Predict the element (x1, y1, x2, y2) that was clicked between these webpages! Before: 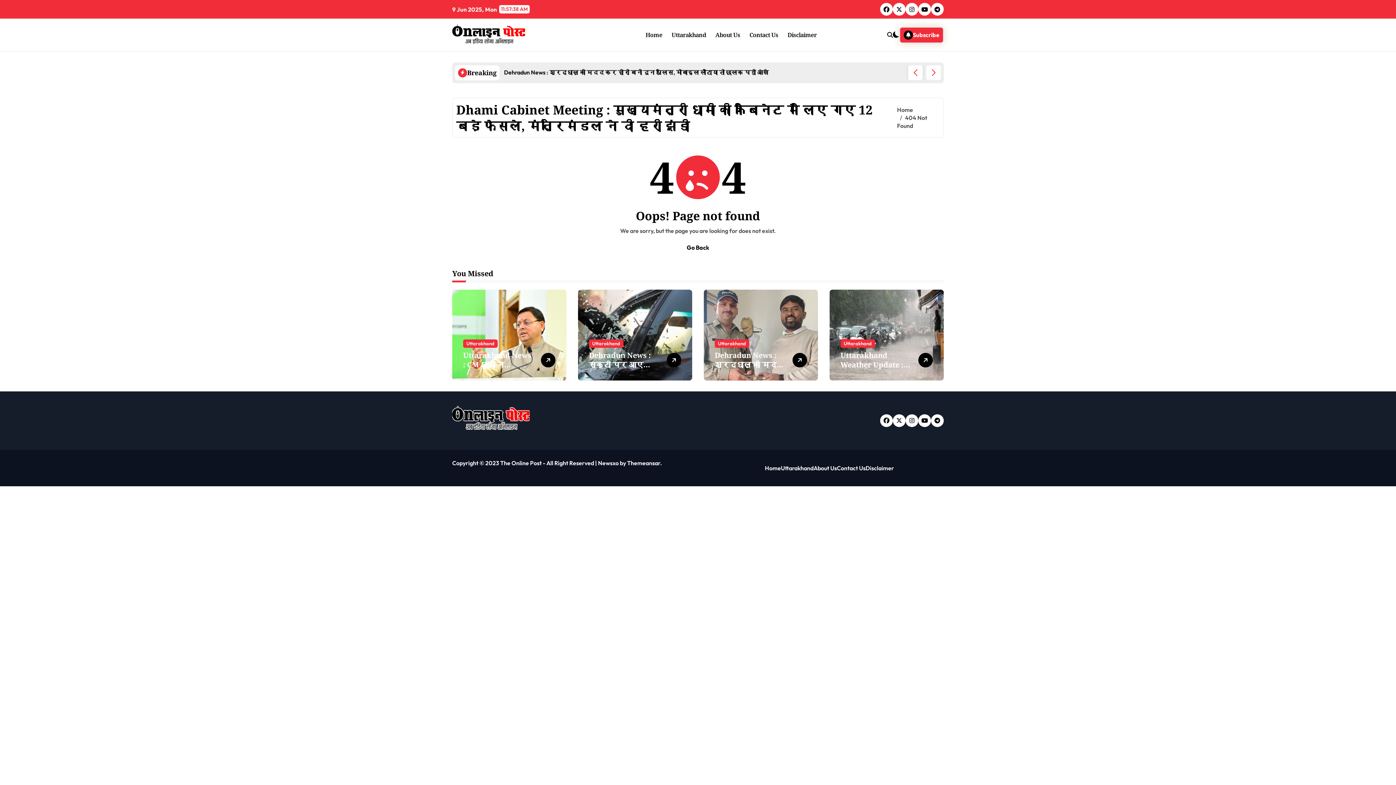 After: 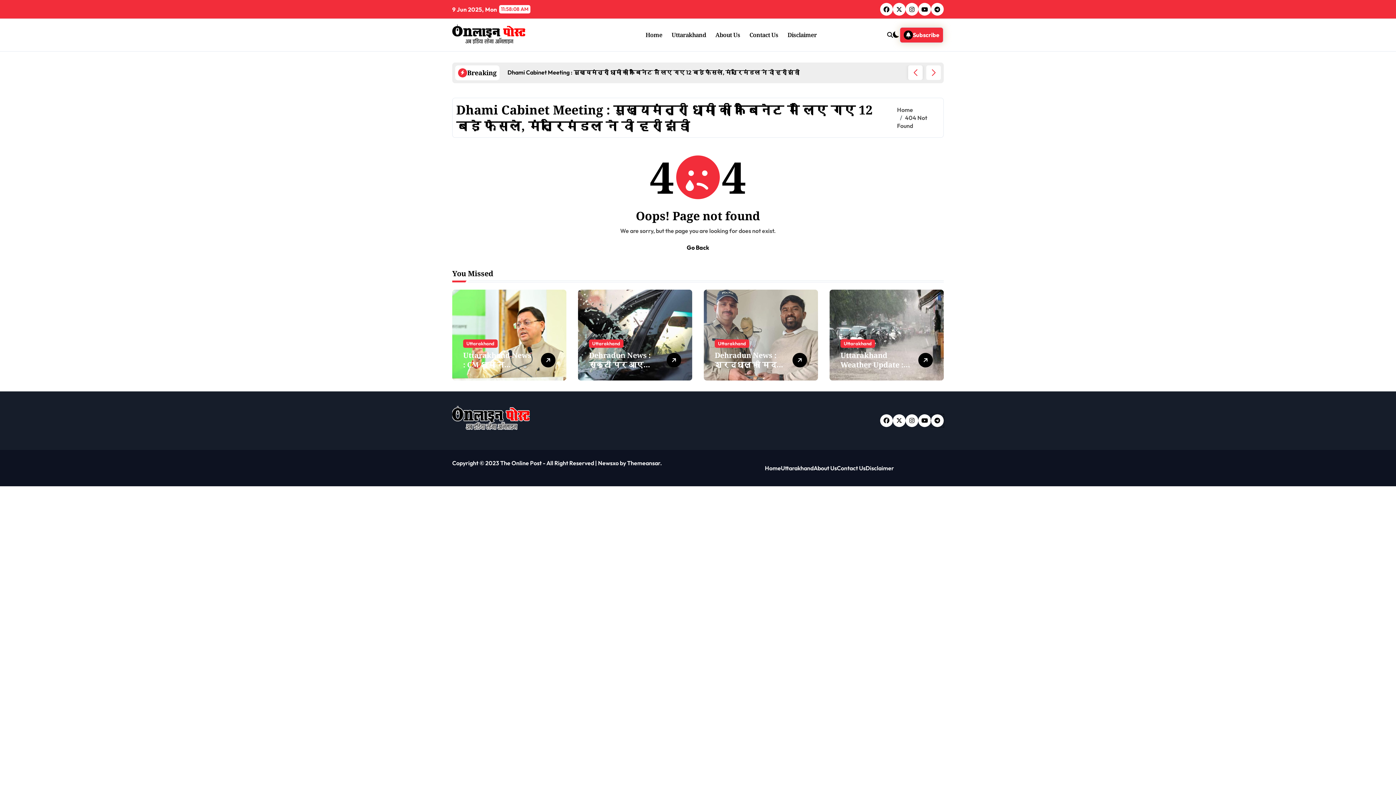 Action: bbox: (931, 414, 944, 427)